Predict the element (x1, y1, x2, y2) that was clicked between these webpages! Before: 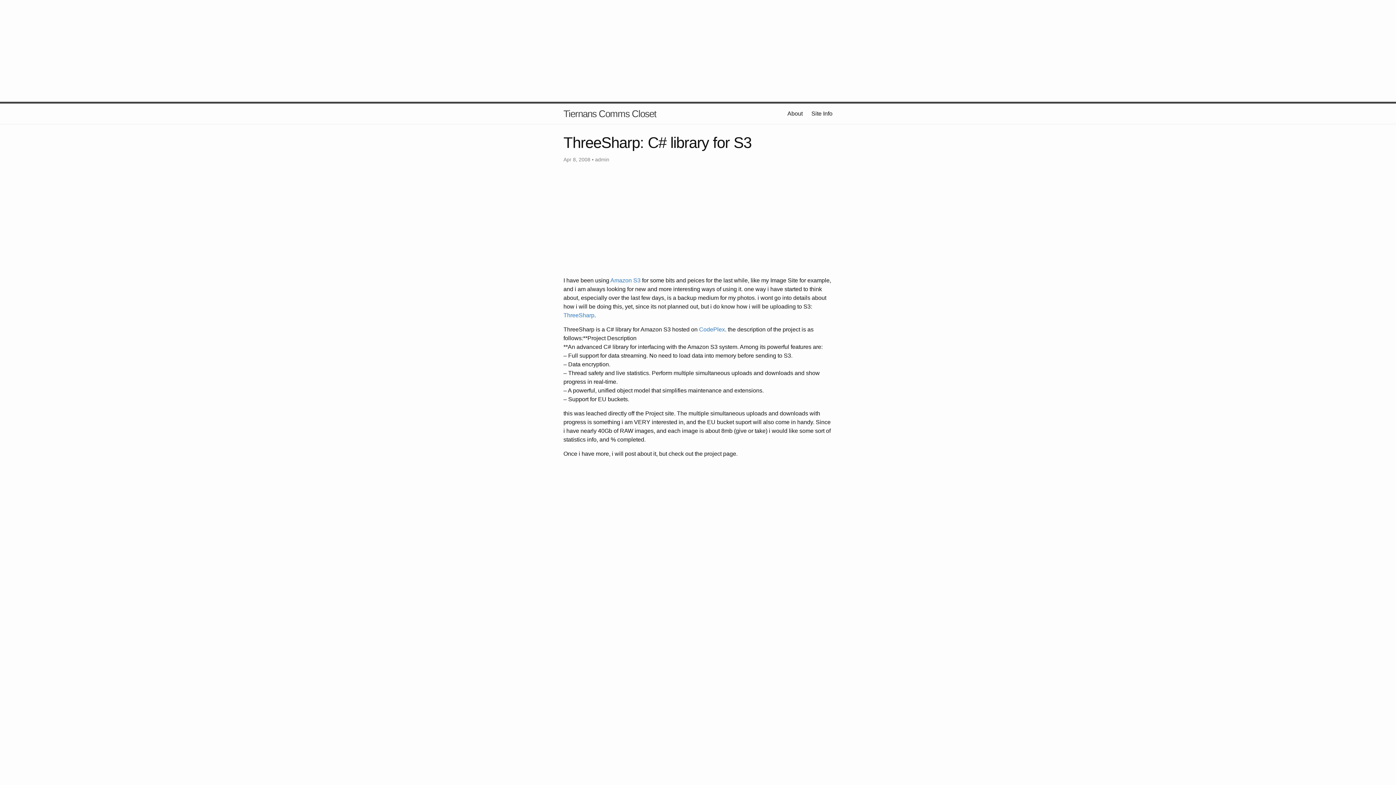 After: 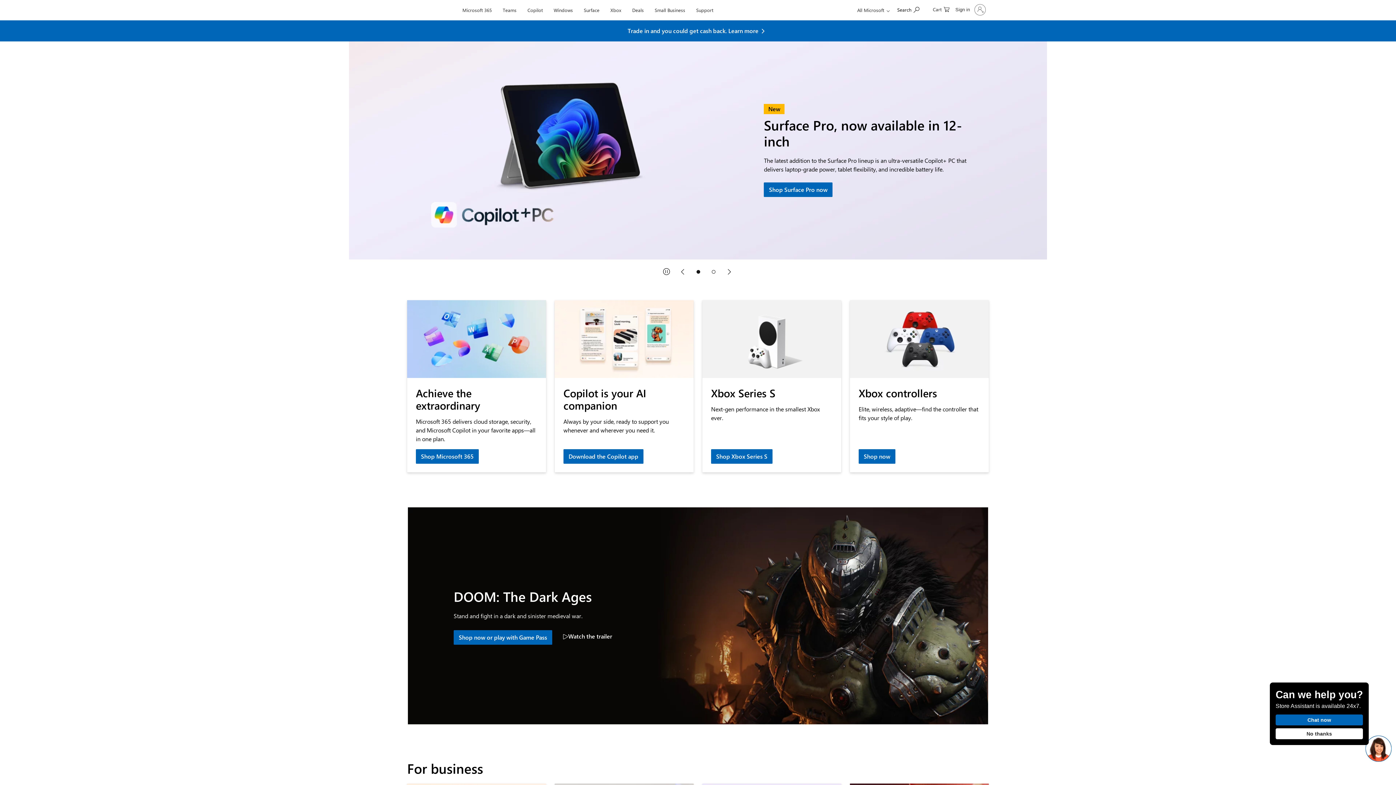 Action: label: CodePlex bbox: (699, 326, 725, 332)